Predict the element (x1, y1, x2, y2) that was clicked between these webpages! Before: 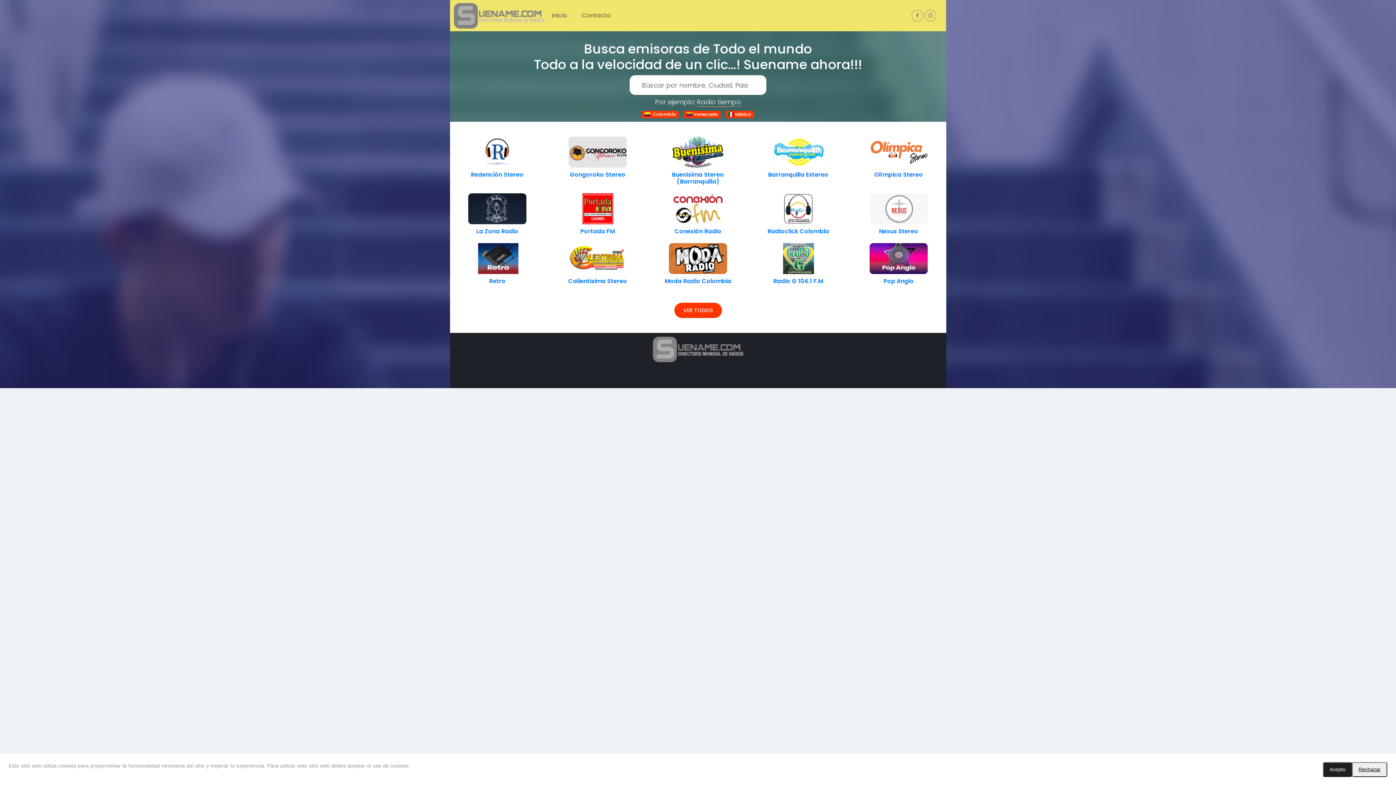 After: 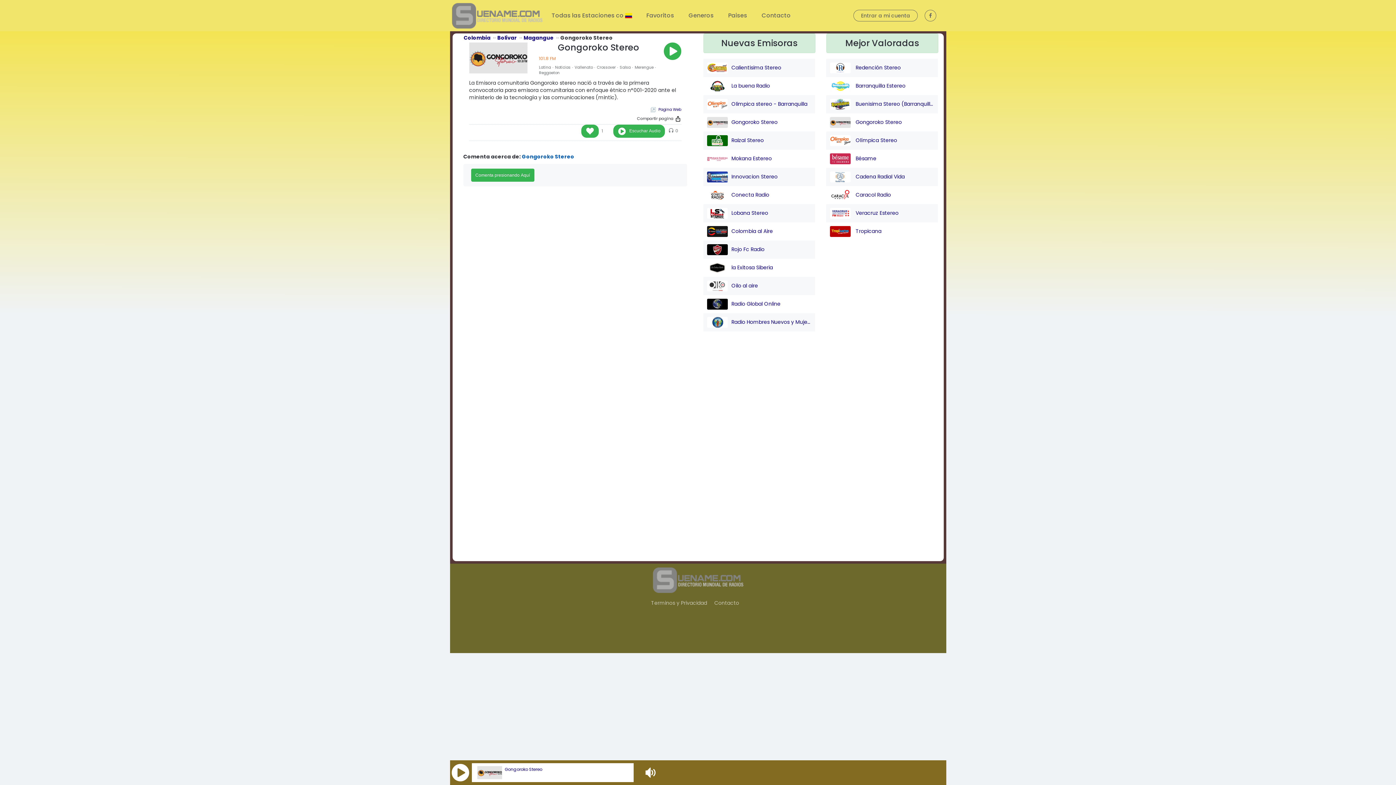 Action: bbox: (570, 170, 625, 178) label: Gongoroko Stereo